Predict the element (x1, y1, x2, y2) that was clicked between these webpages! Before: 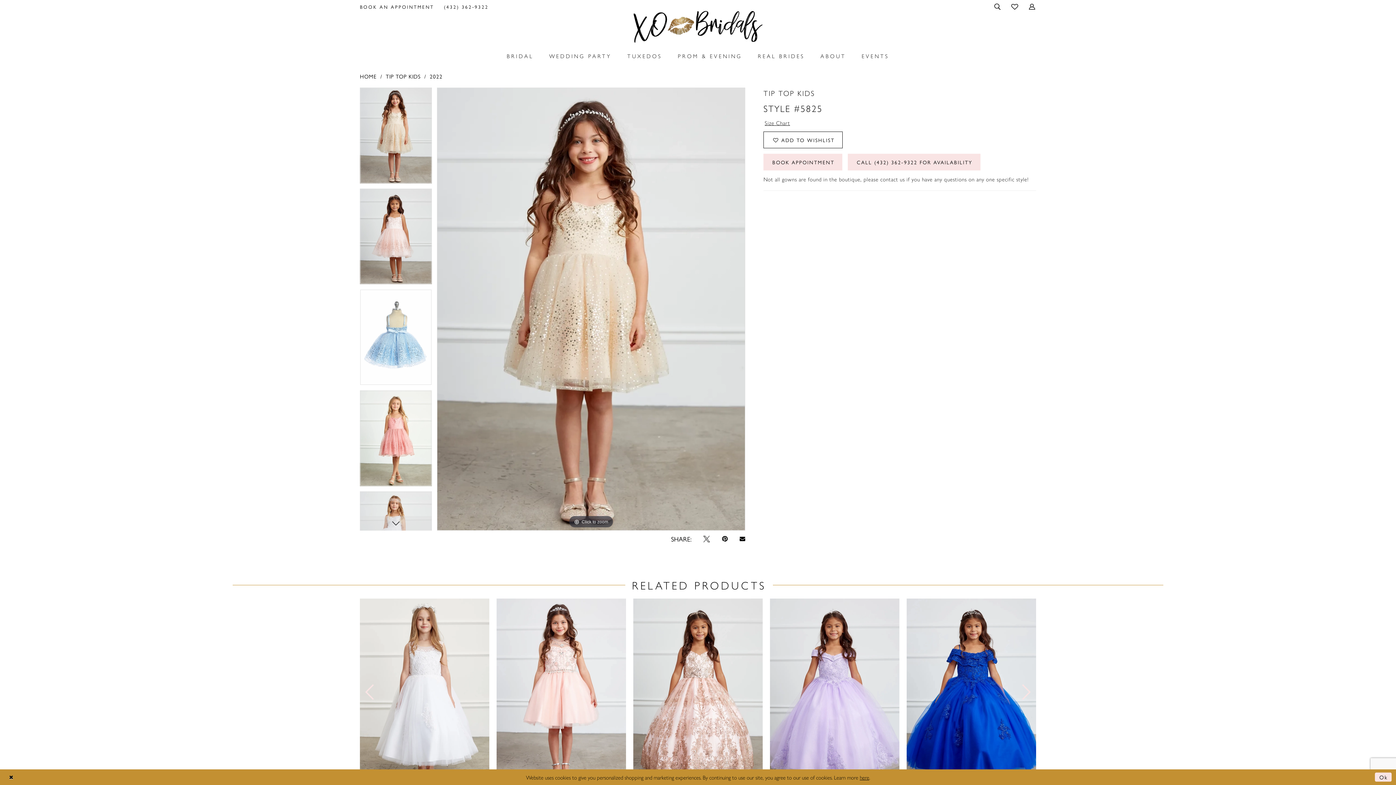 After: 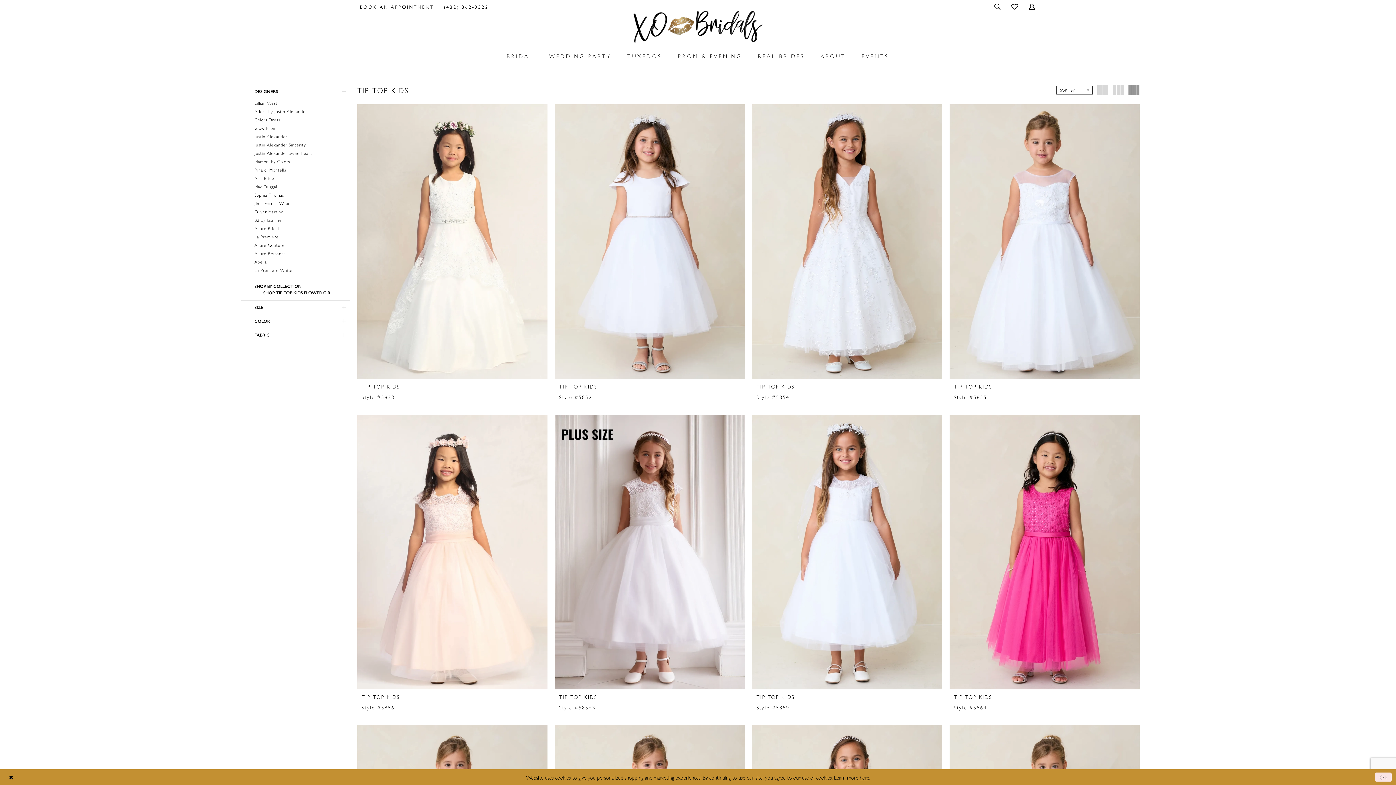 Action: label: TIP TOP KIDS bbox: (385, 71, 420, 80)